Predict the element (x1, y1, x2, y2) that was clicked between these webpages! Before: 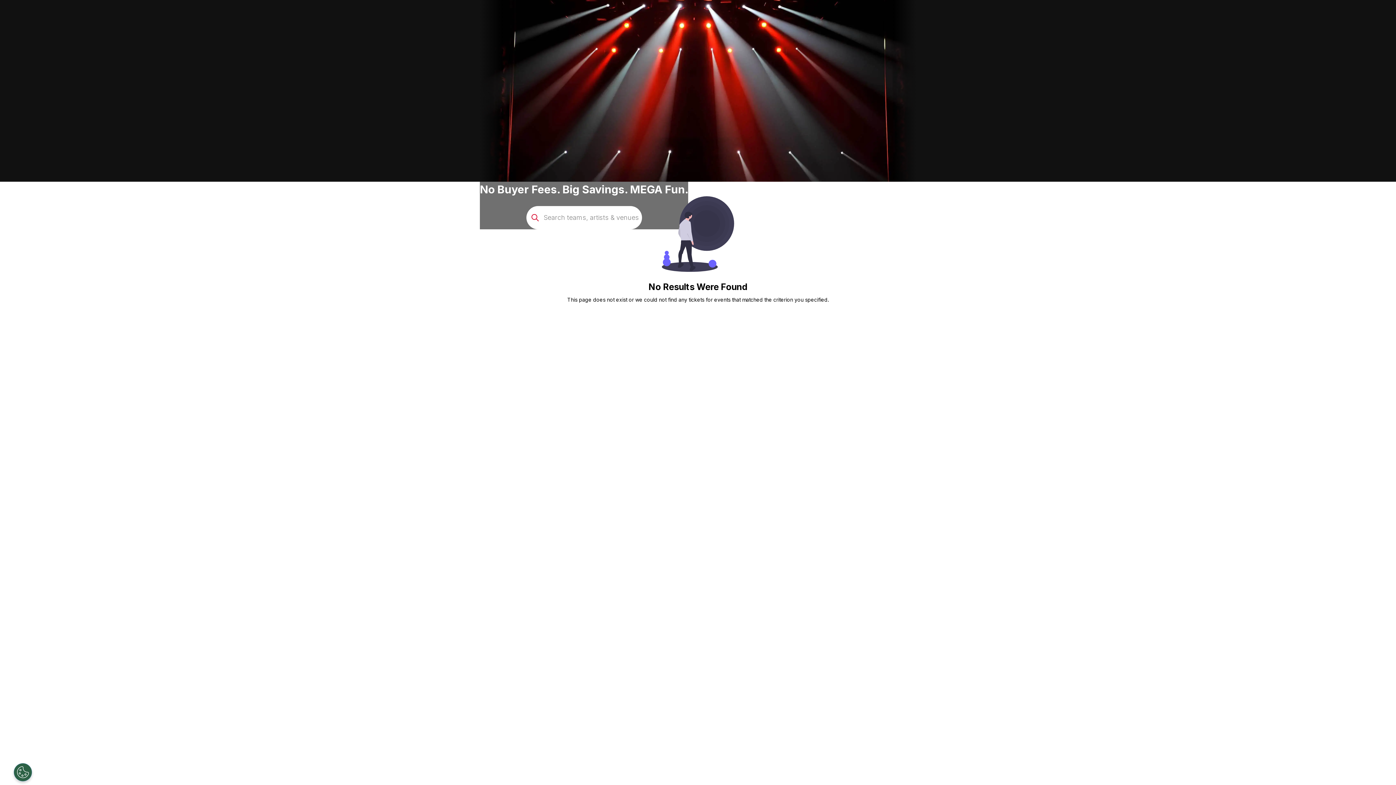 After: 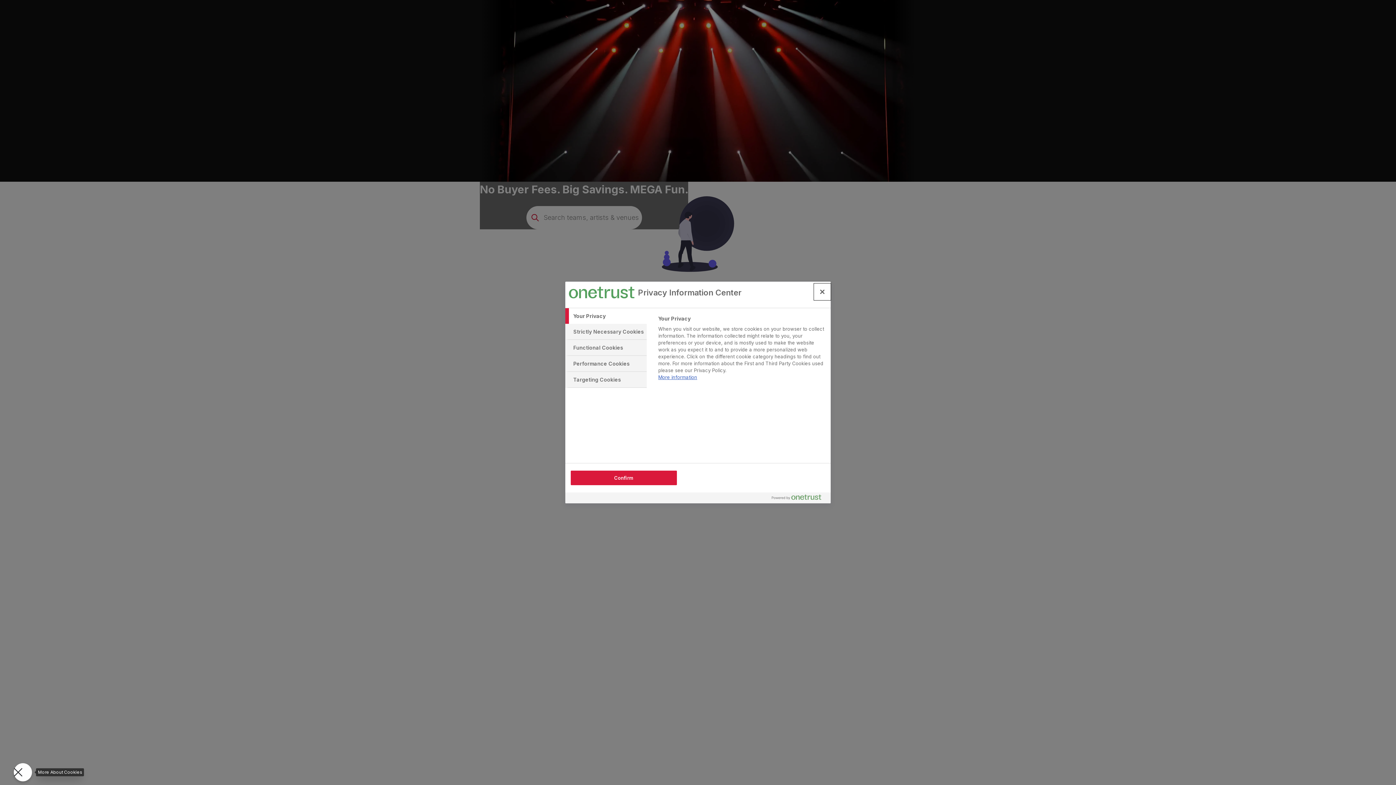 Action: label: Open Preferences bbox: (13, 763, 32, 781)